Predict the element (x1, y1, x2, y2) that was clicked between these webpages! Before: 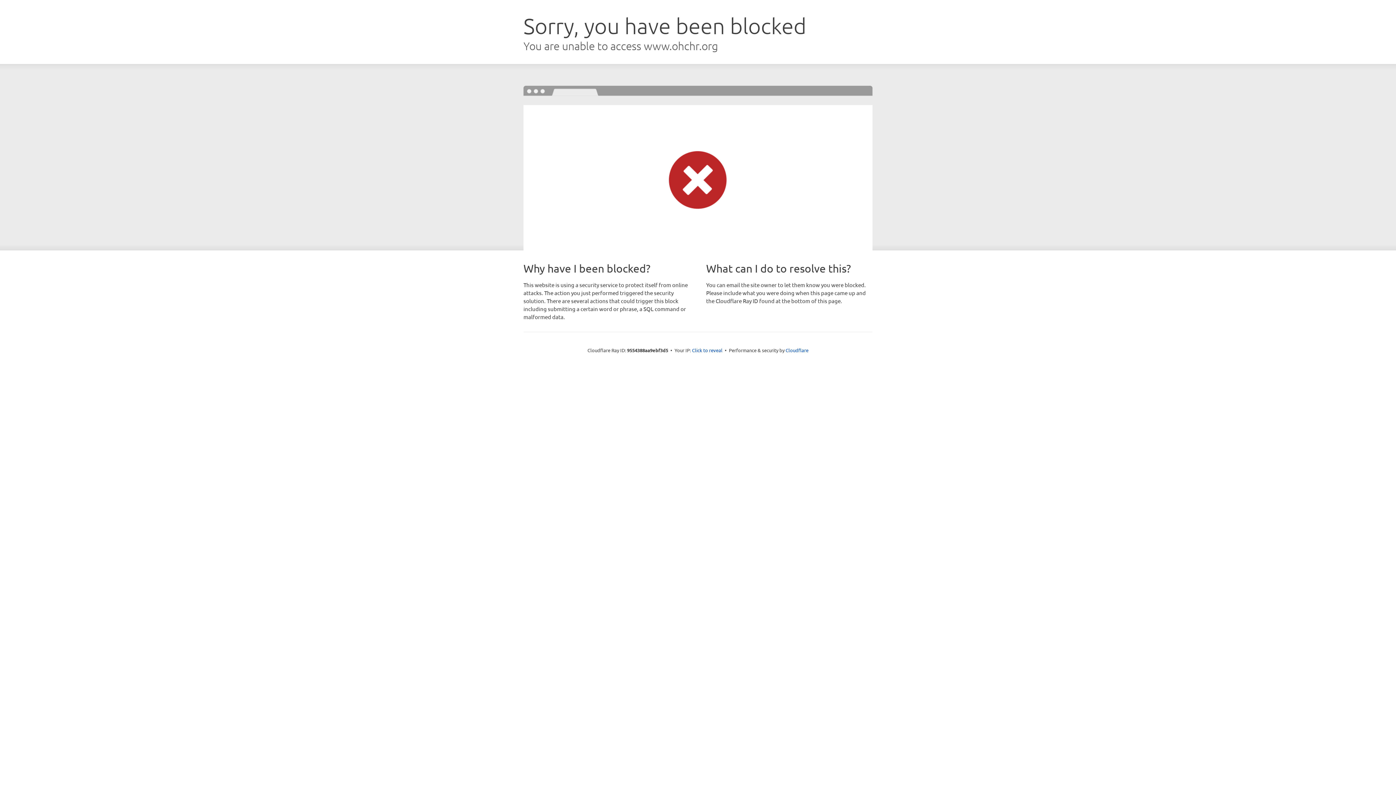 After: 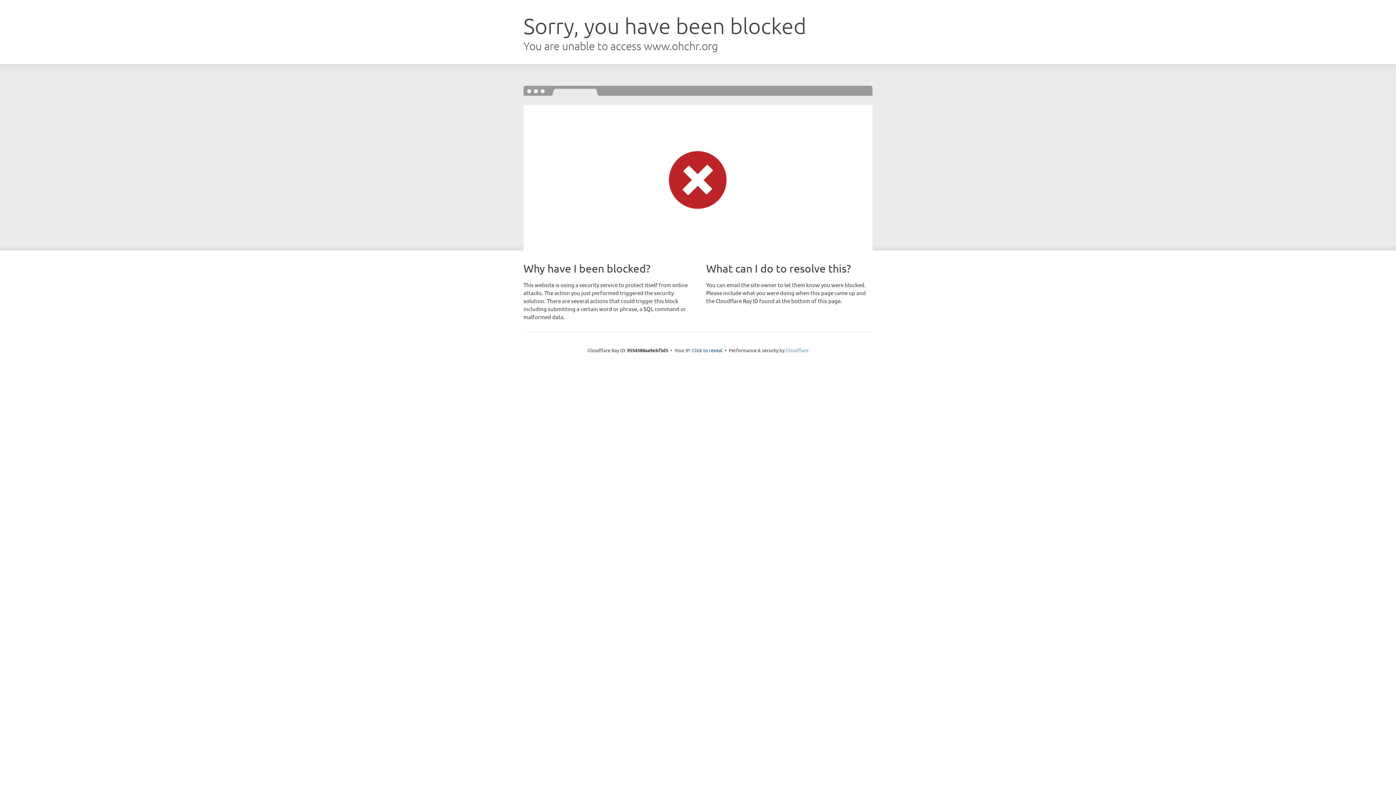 Action: label: Cloudflare bbox: (785, 347, 808, 353)